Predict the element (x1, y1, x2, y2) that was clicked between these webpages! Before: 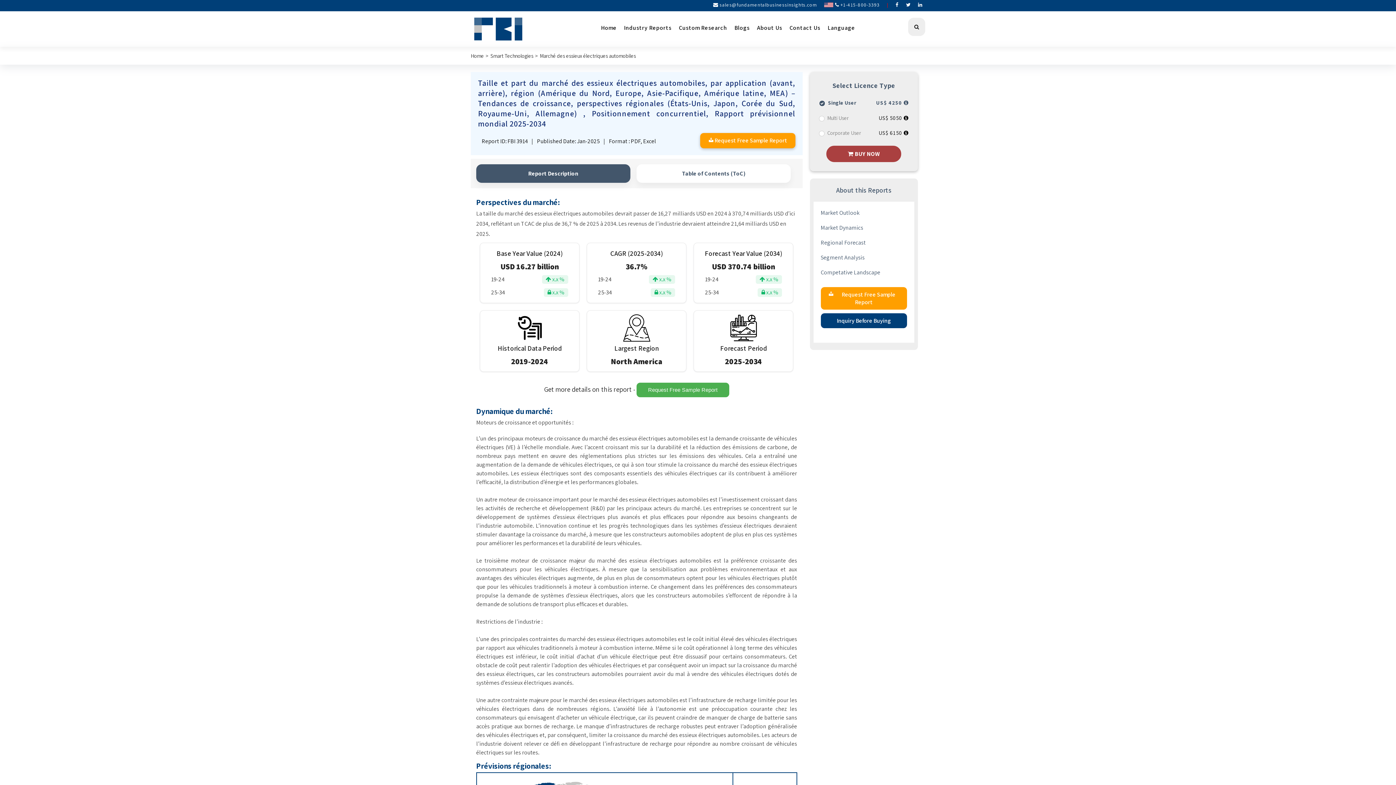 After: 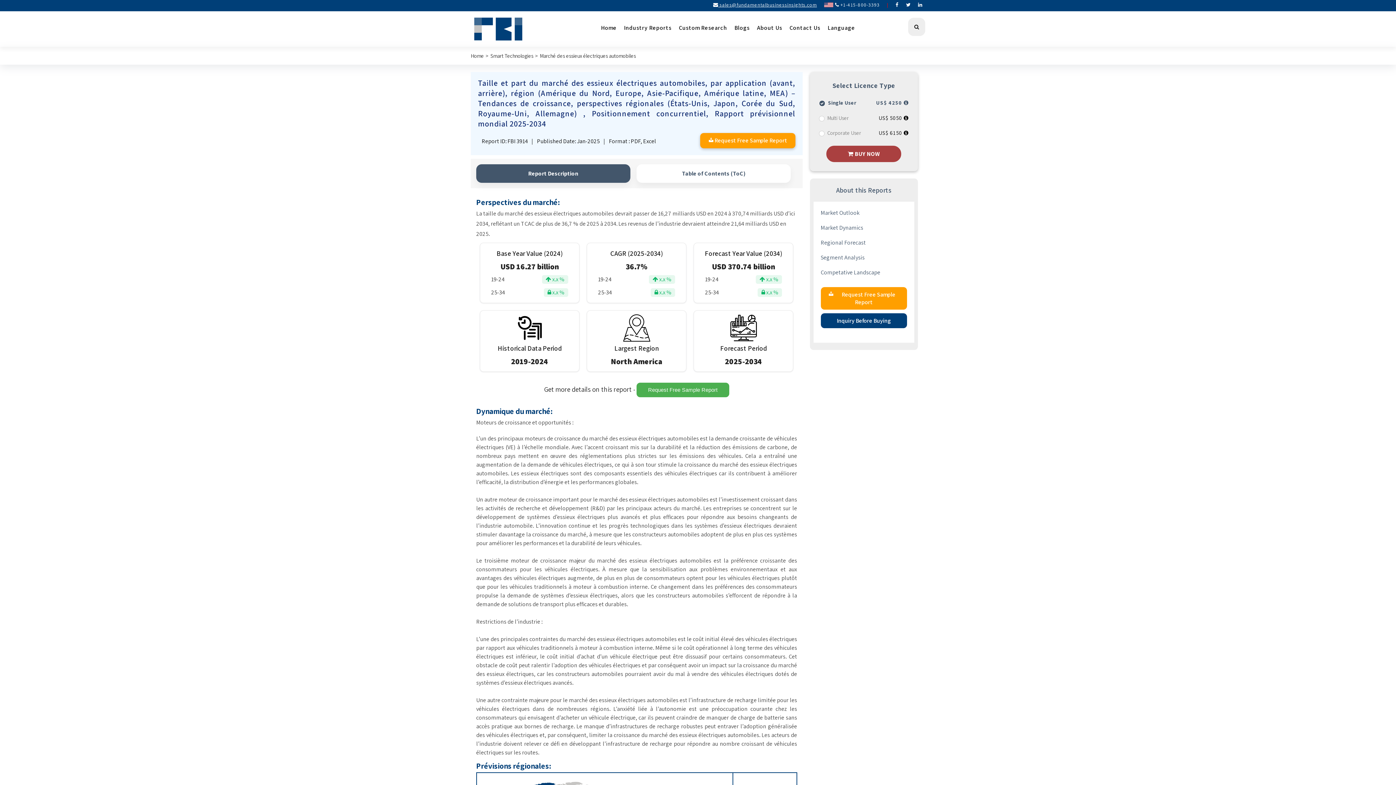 Action: label:  sales@fundamentalbusinessinsights.com bbox: (710, 0, 820, 9)